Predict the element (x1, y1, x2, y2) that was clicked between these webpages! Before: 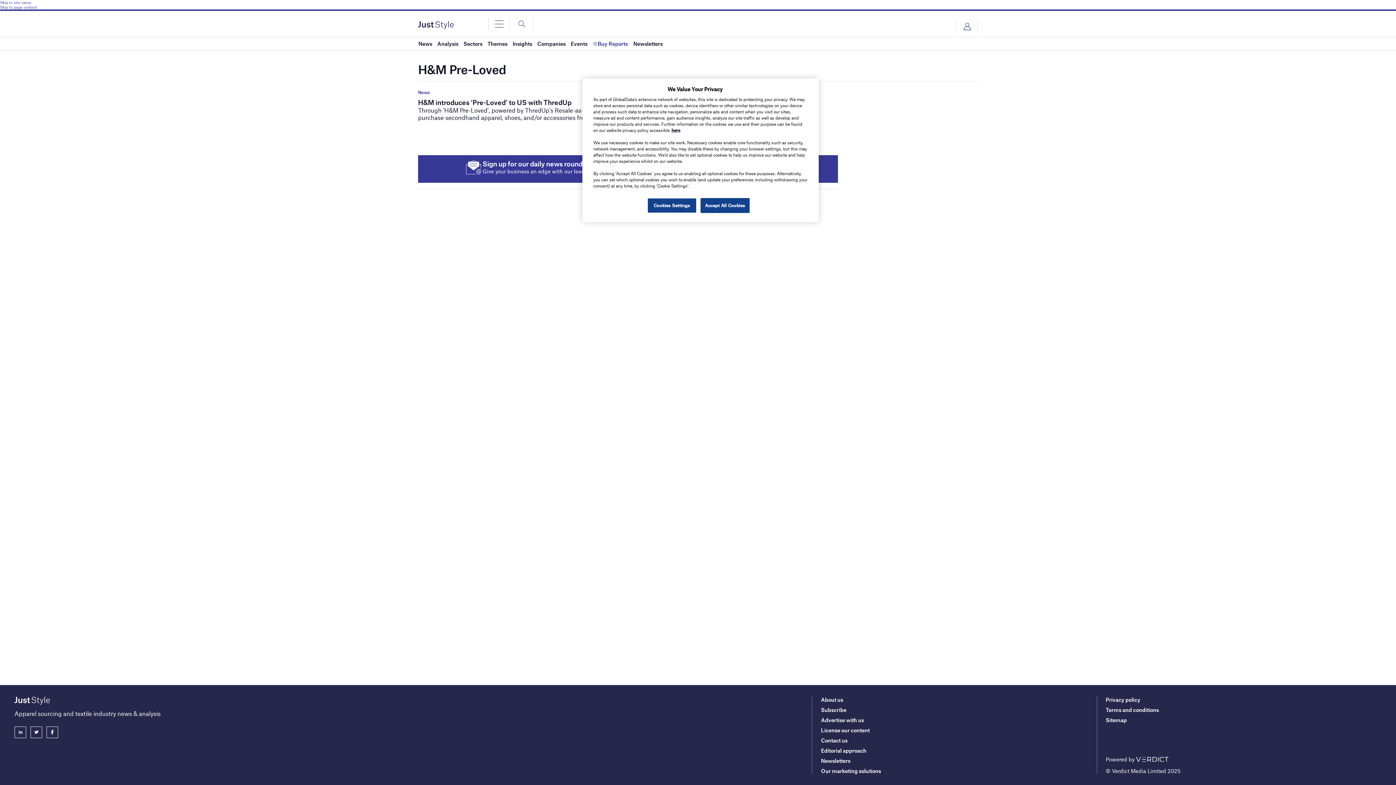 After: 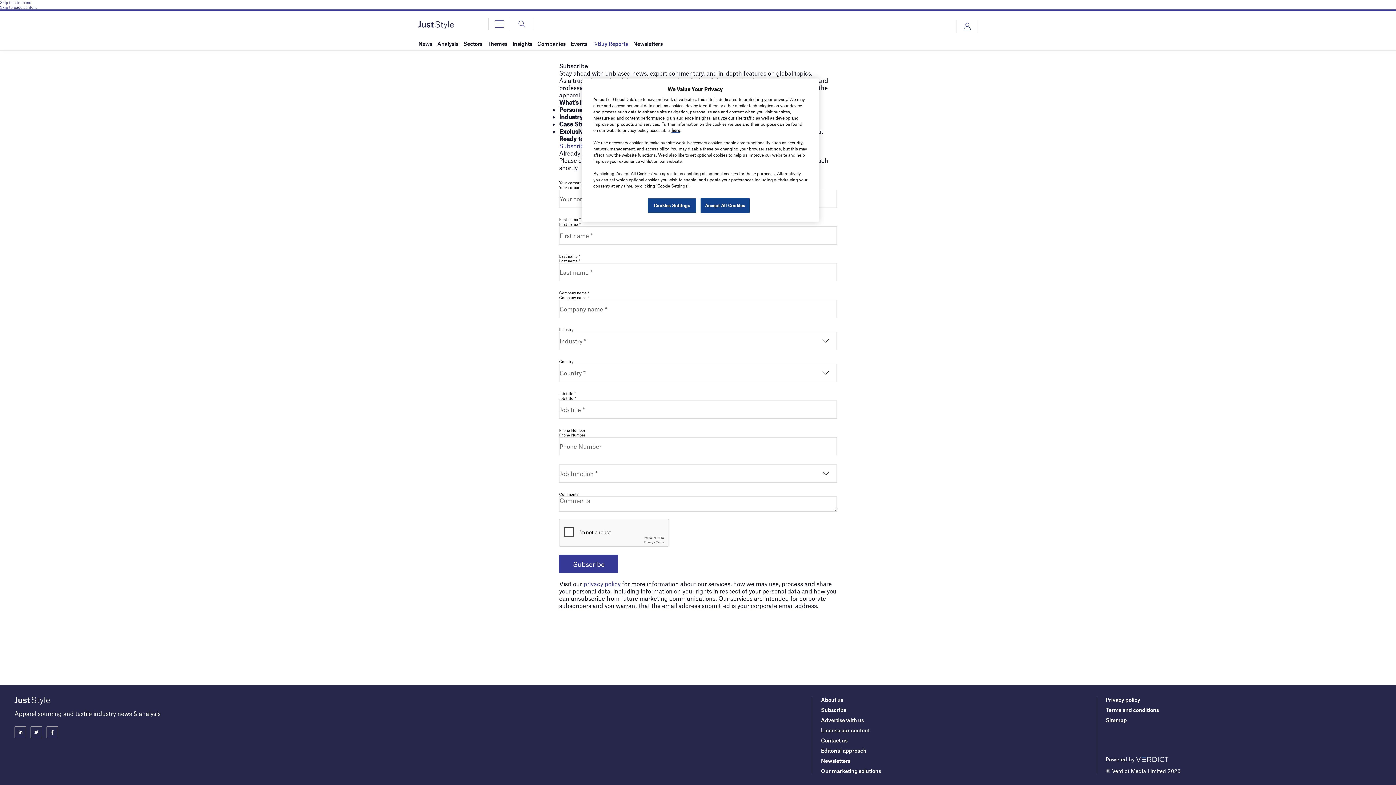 Action: label: Subscribe bbox: (821, 706, 846, 713)